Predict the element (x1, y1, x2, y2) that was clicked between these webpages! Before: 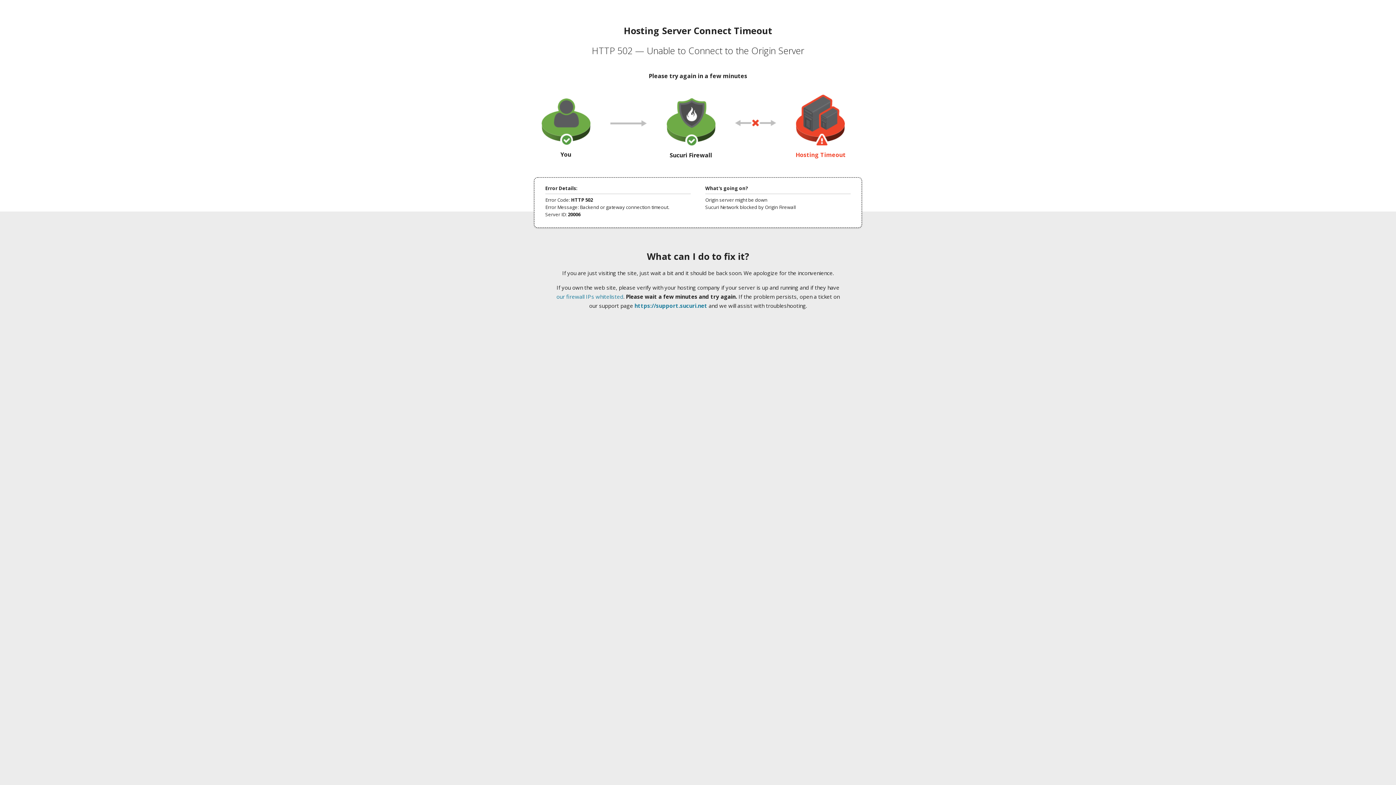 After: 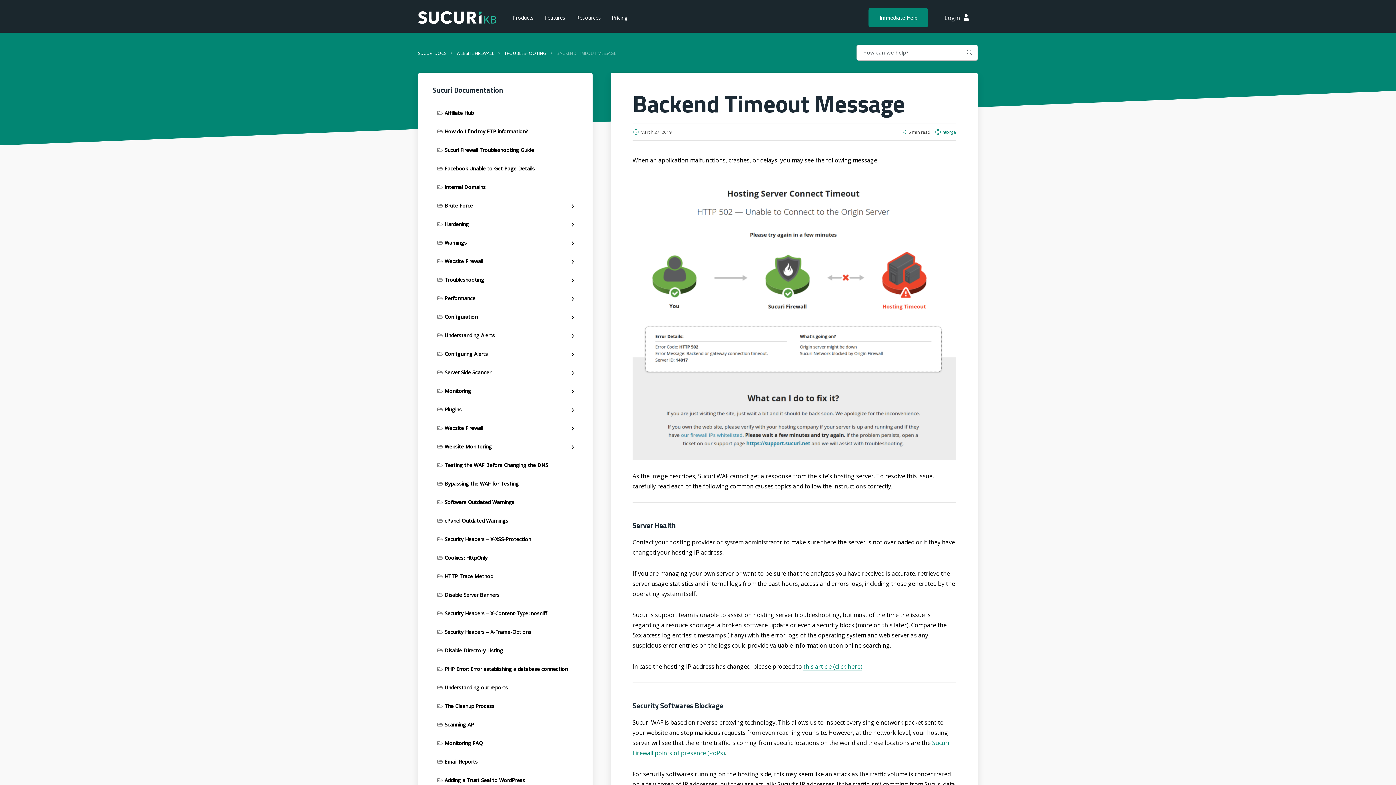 Action: label: our firewall IPs whitelisted bbox: (556, 293, 623, 300)